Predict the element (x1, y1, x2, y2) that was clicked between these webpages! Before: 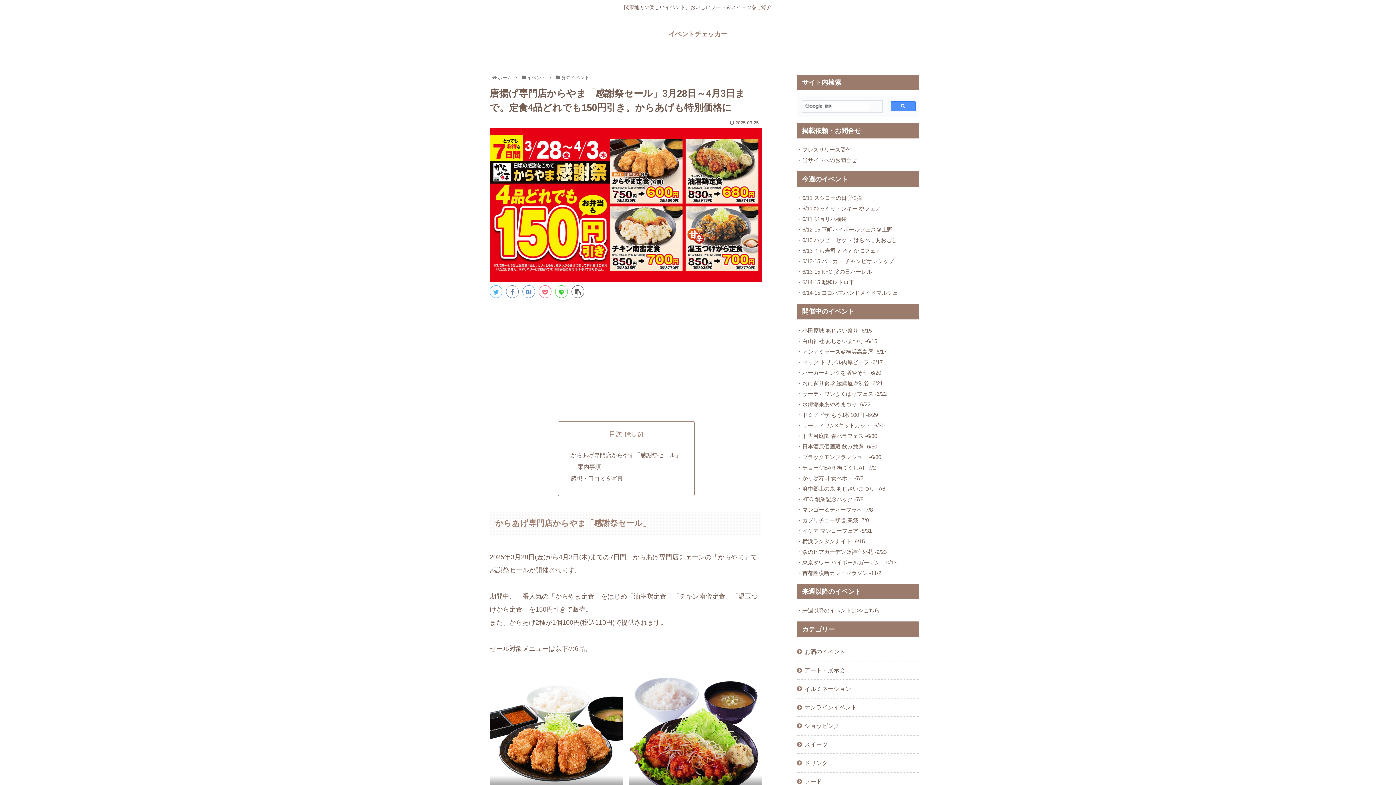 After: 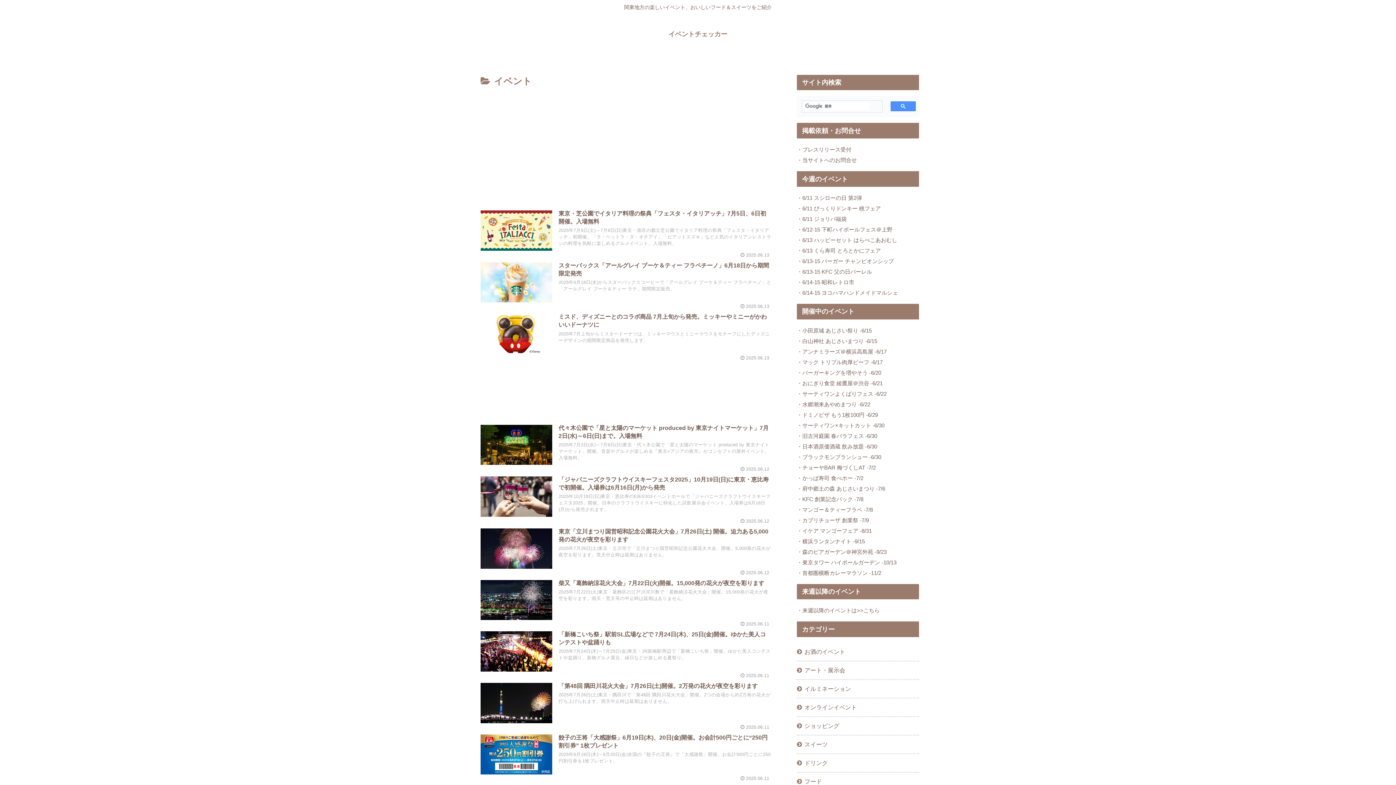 Action: label: イベント bbox: (527, 74, 546, 80)